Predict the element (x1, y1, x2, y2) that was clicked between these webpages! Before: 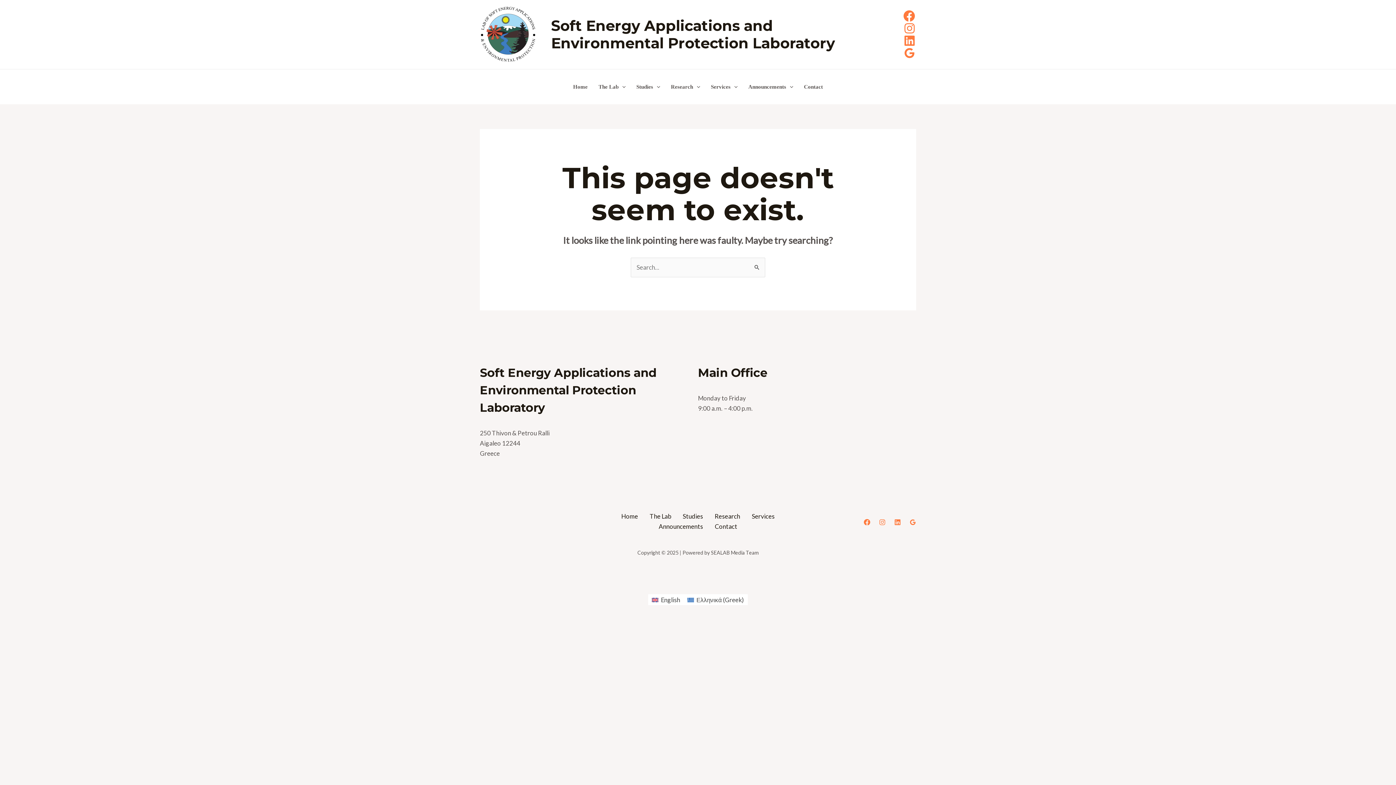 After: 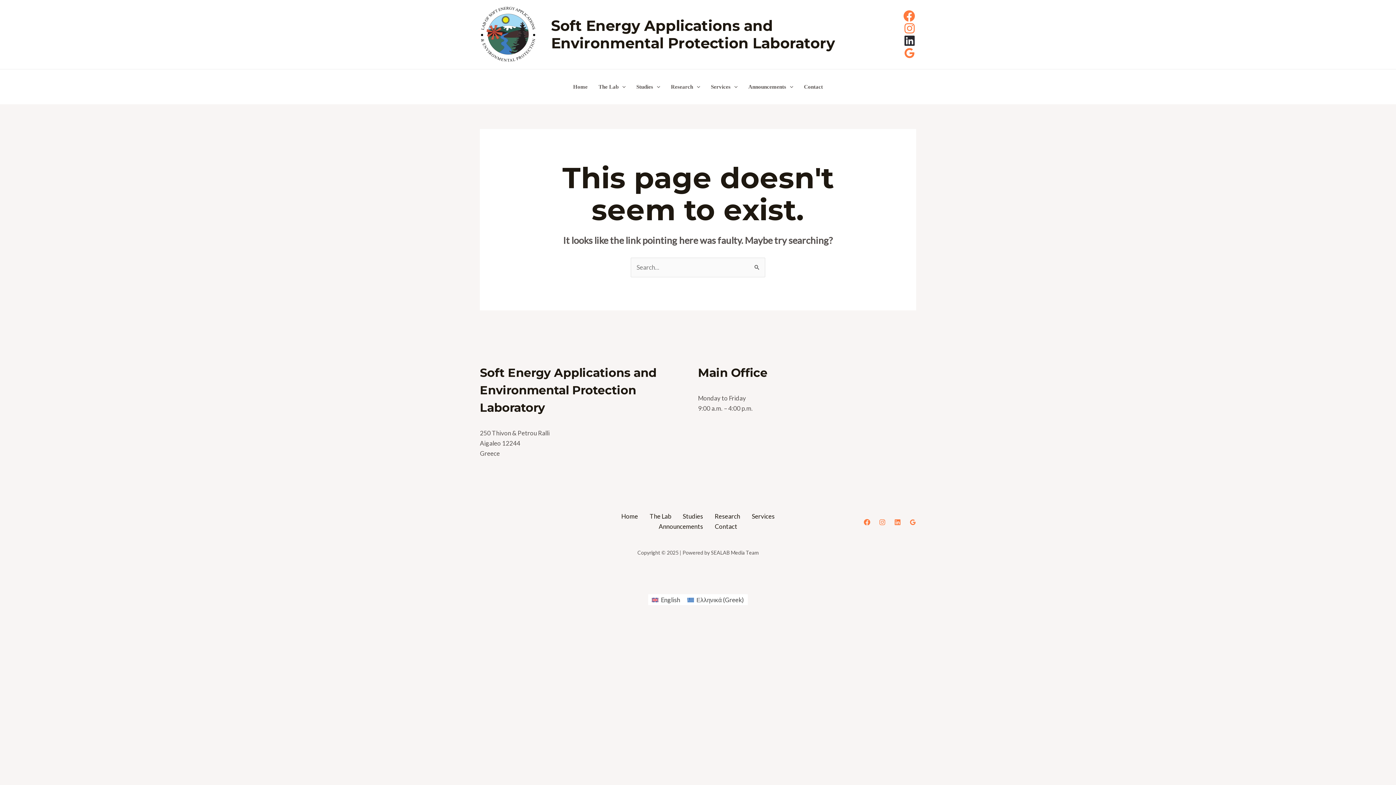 Action: label: Linkedin bbox: (903, 34, 916, 46)